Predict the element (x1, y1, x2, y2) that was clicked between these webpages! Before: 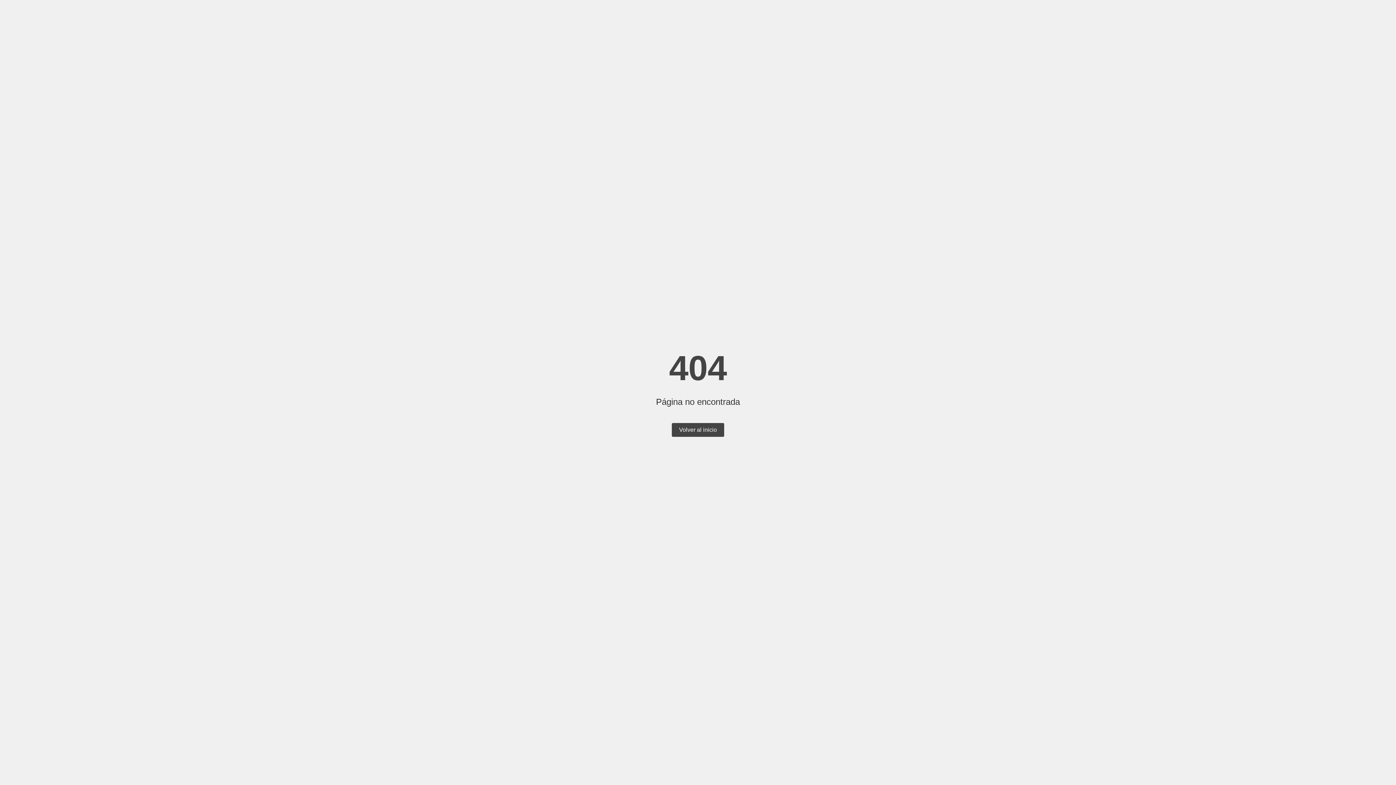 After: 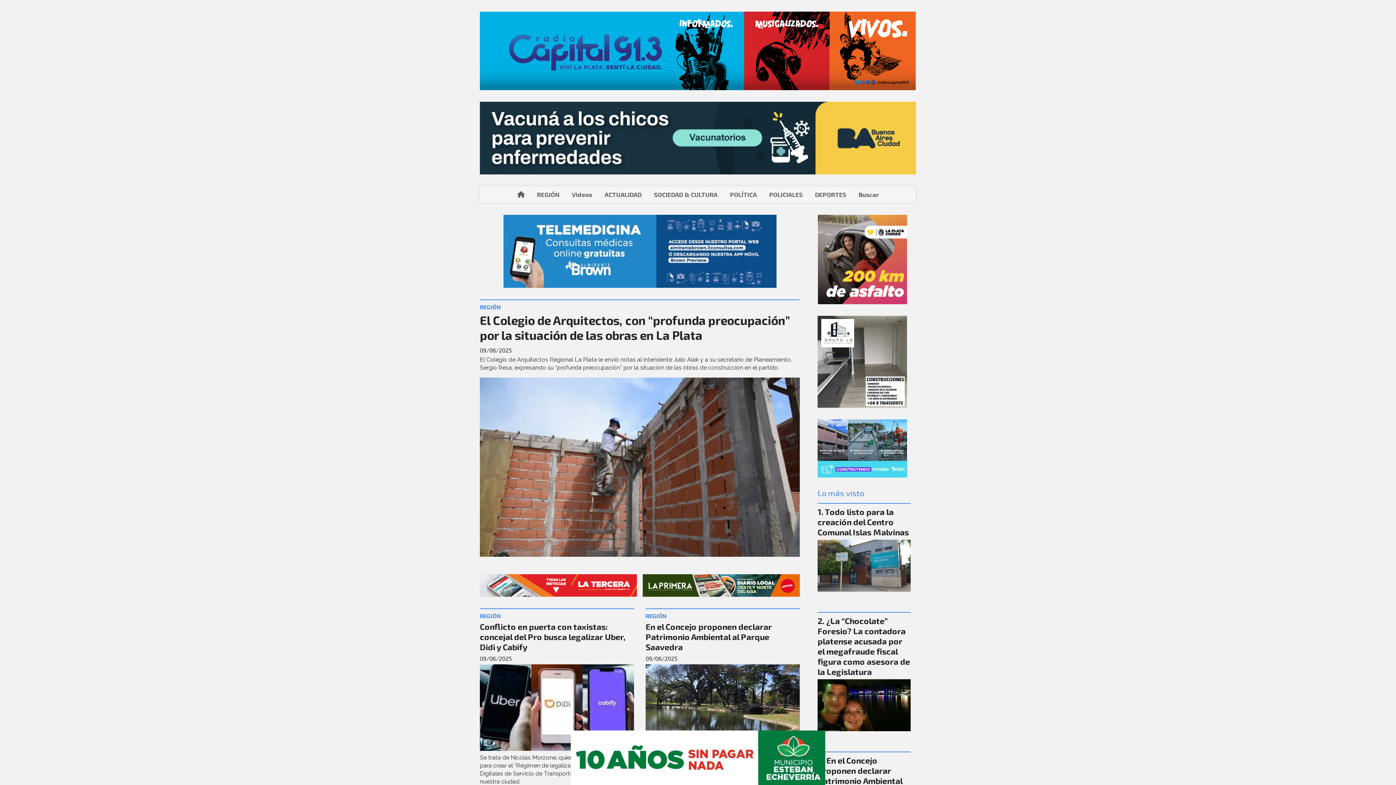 Action: bbox: (672, 423, 724, 437) label: Volver al inicio